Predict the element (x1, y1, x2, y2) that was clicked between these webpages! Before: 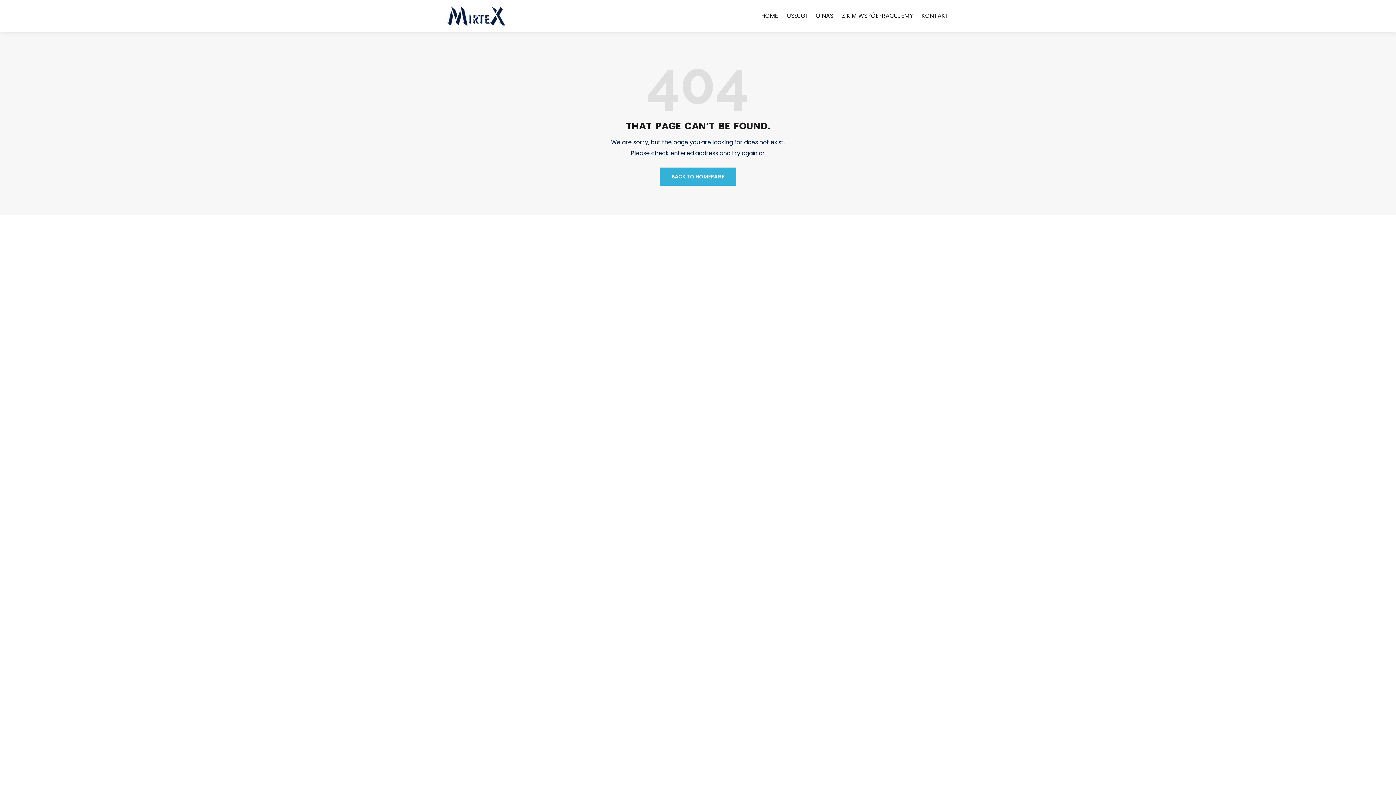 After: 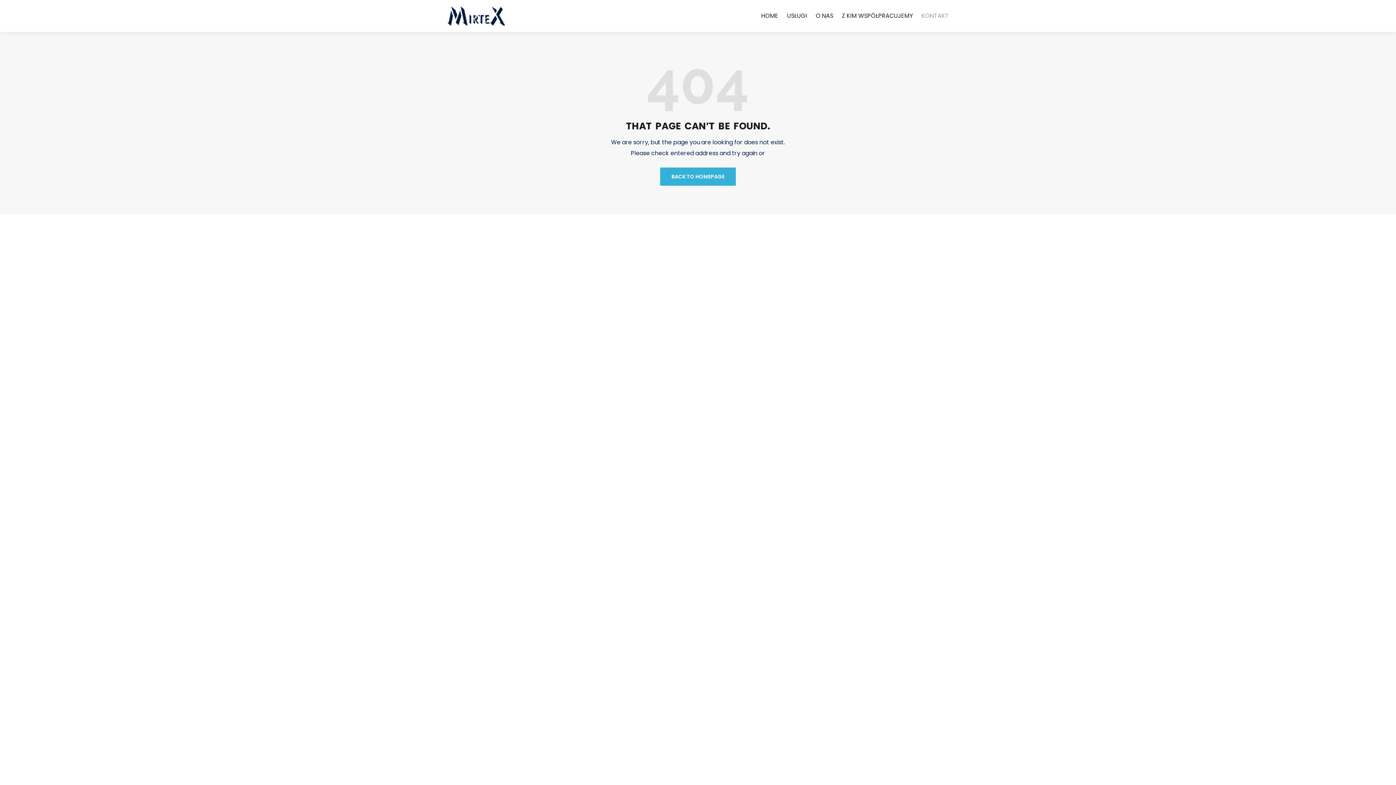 Action: bbox: (921, 0, 949, 32) label: KONTAKT